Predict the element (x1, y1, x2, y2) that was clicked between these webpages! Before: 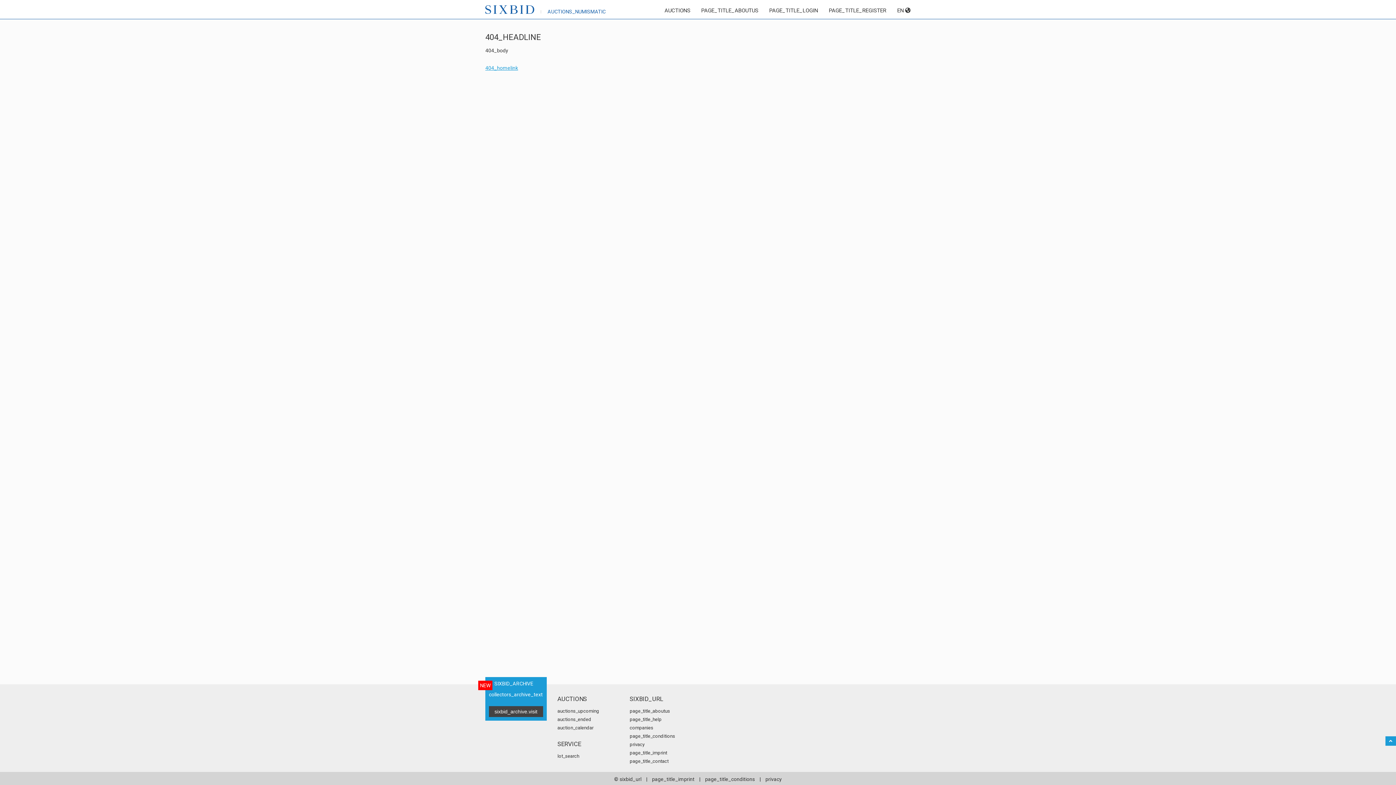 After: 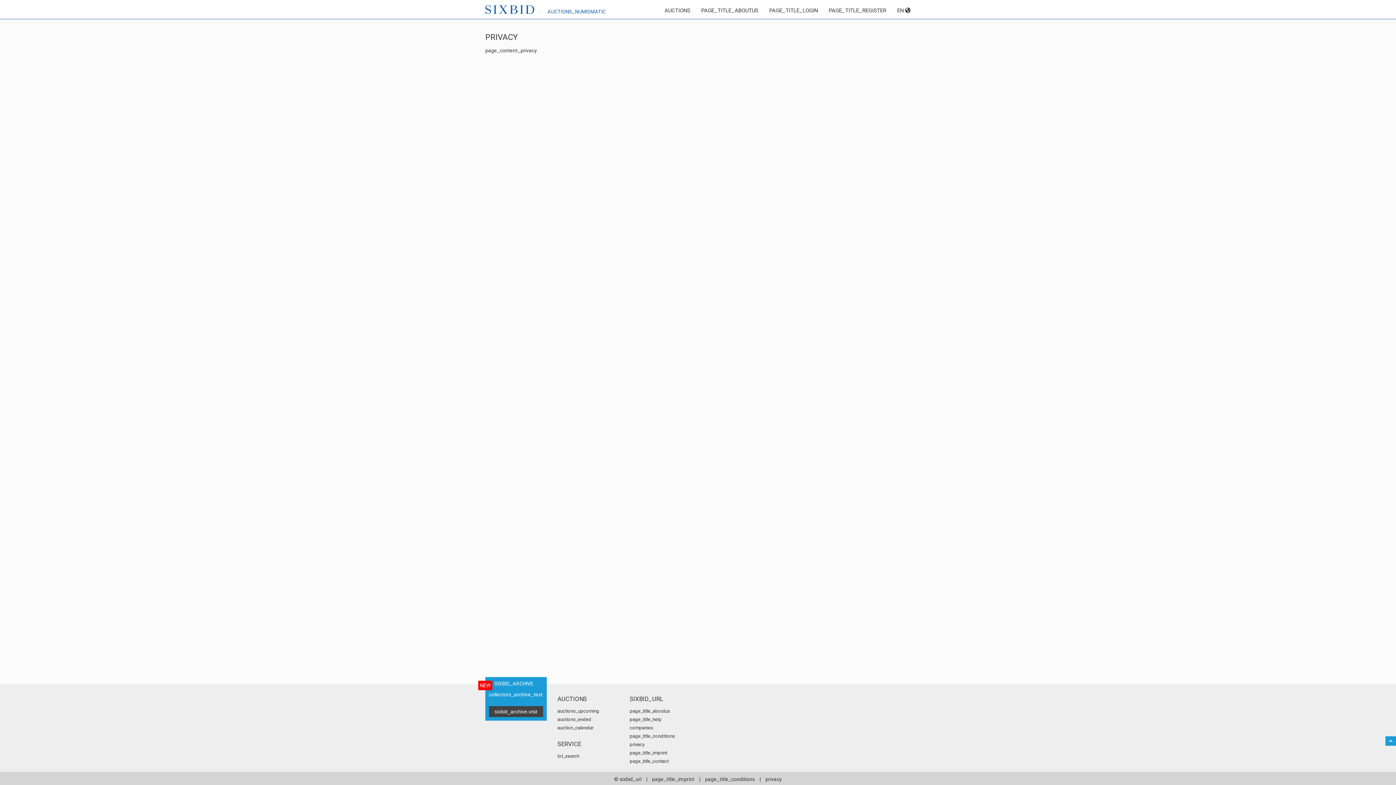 Action: label: privacy bbox: (629, 742, 644, 747)